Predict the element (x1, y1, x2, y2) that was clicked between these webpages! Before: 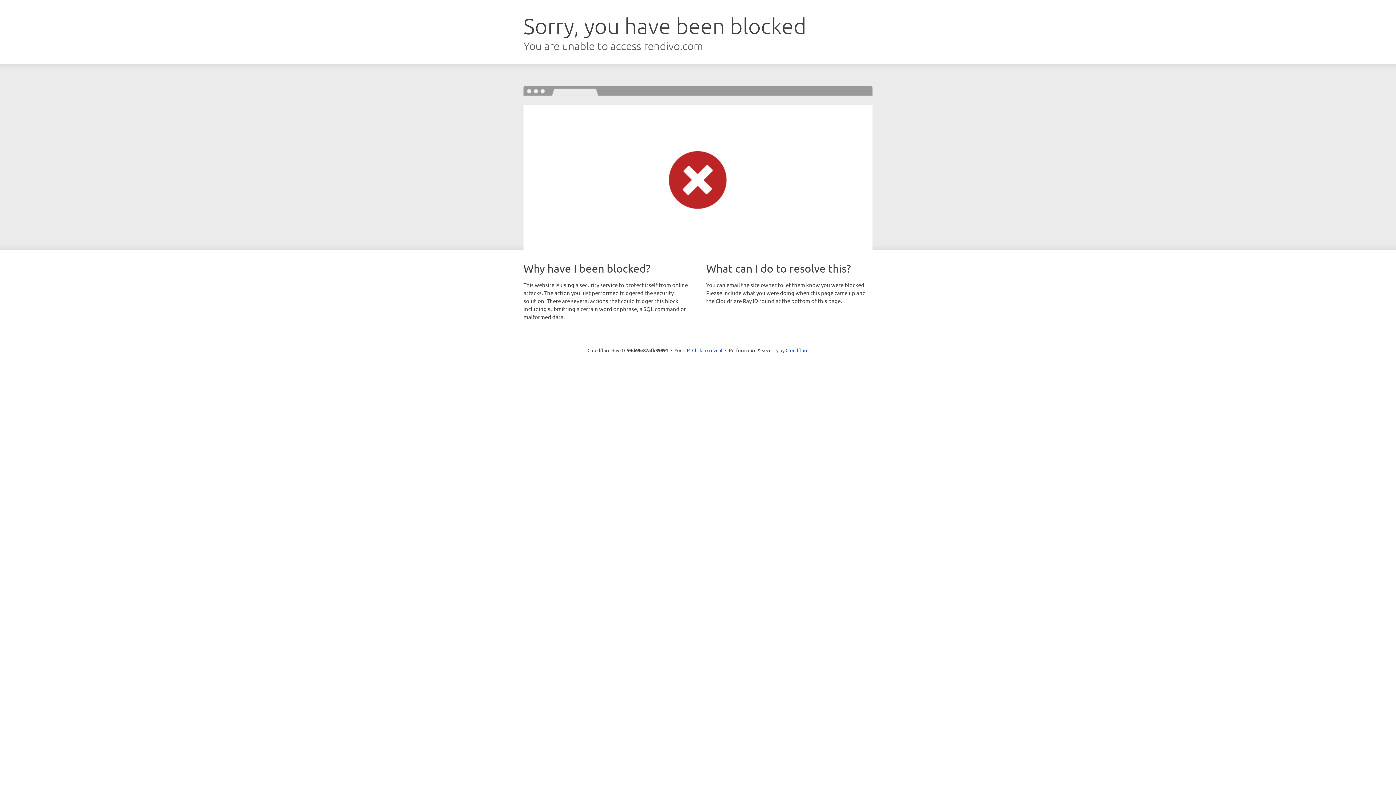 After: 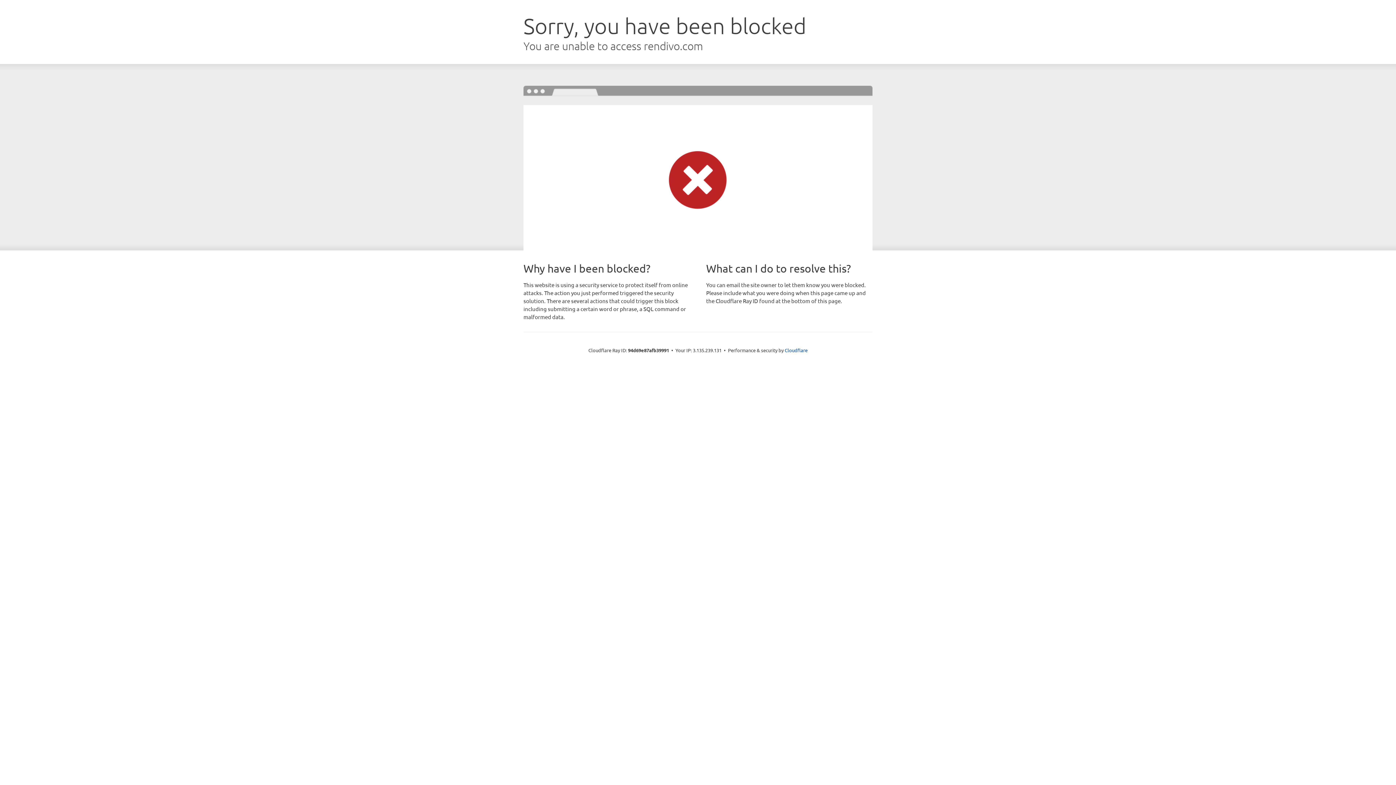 Action: bbox: (692, 346, 722, 353) label: Click to reveal